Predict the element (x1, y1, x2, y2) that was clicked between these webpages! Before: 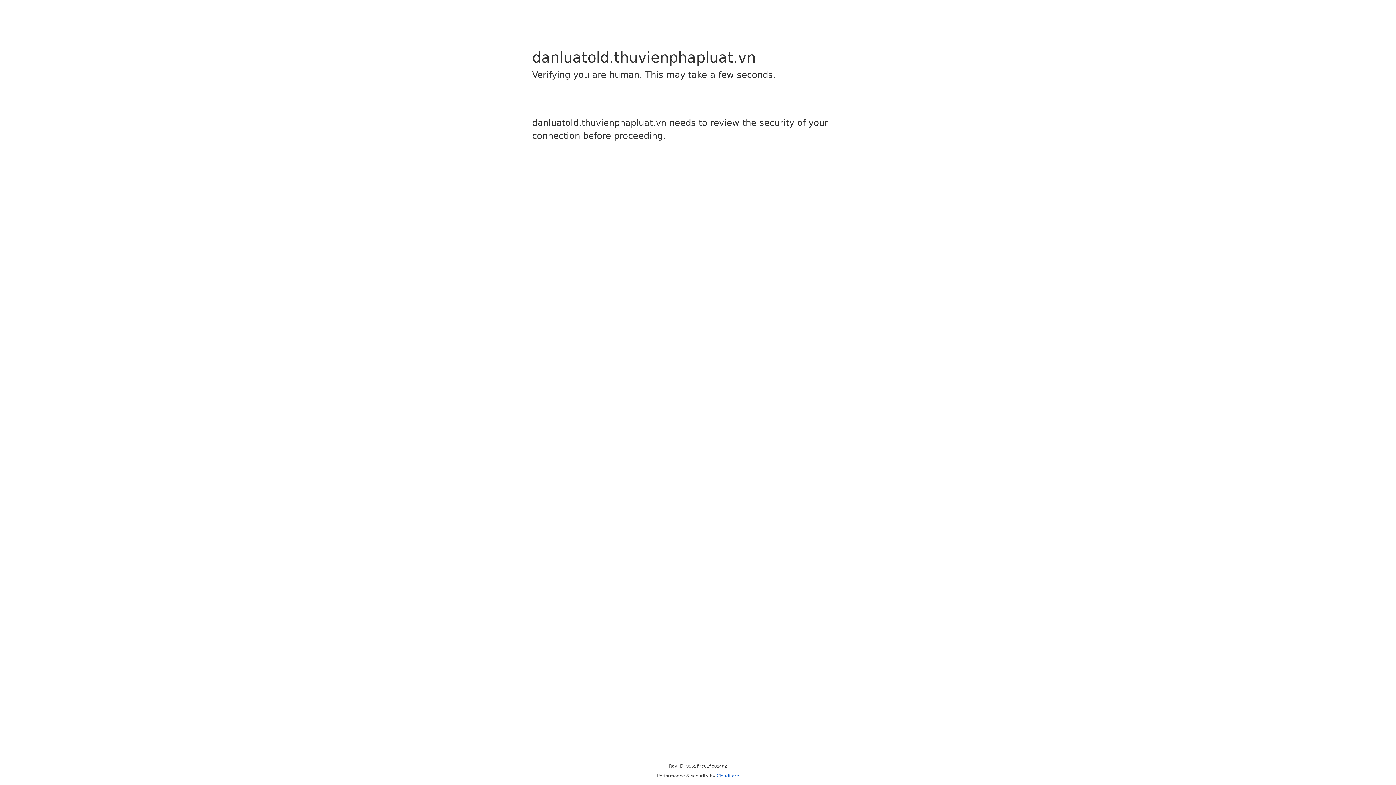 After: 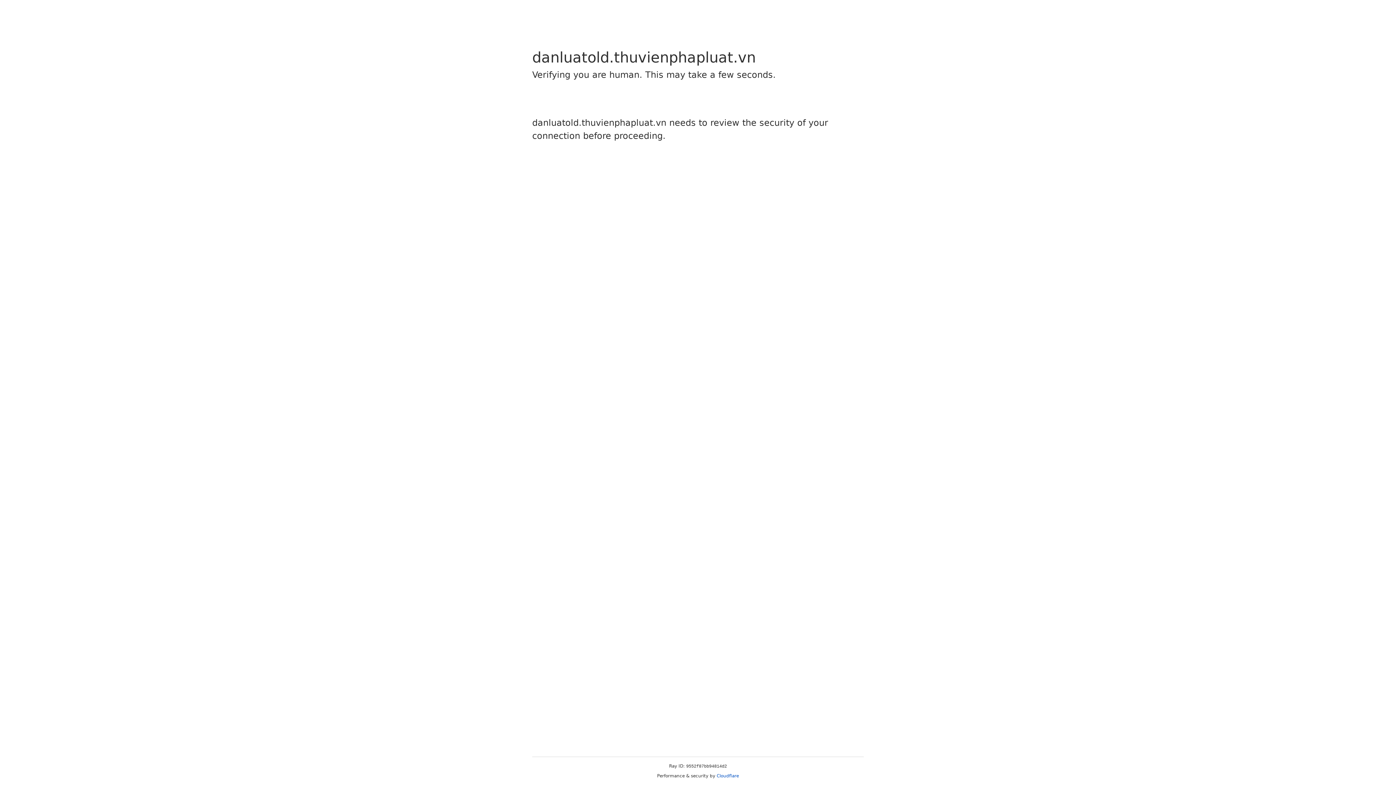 Action: label: Cloudflare bbox: (716, 773, 739, 778)